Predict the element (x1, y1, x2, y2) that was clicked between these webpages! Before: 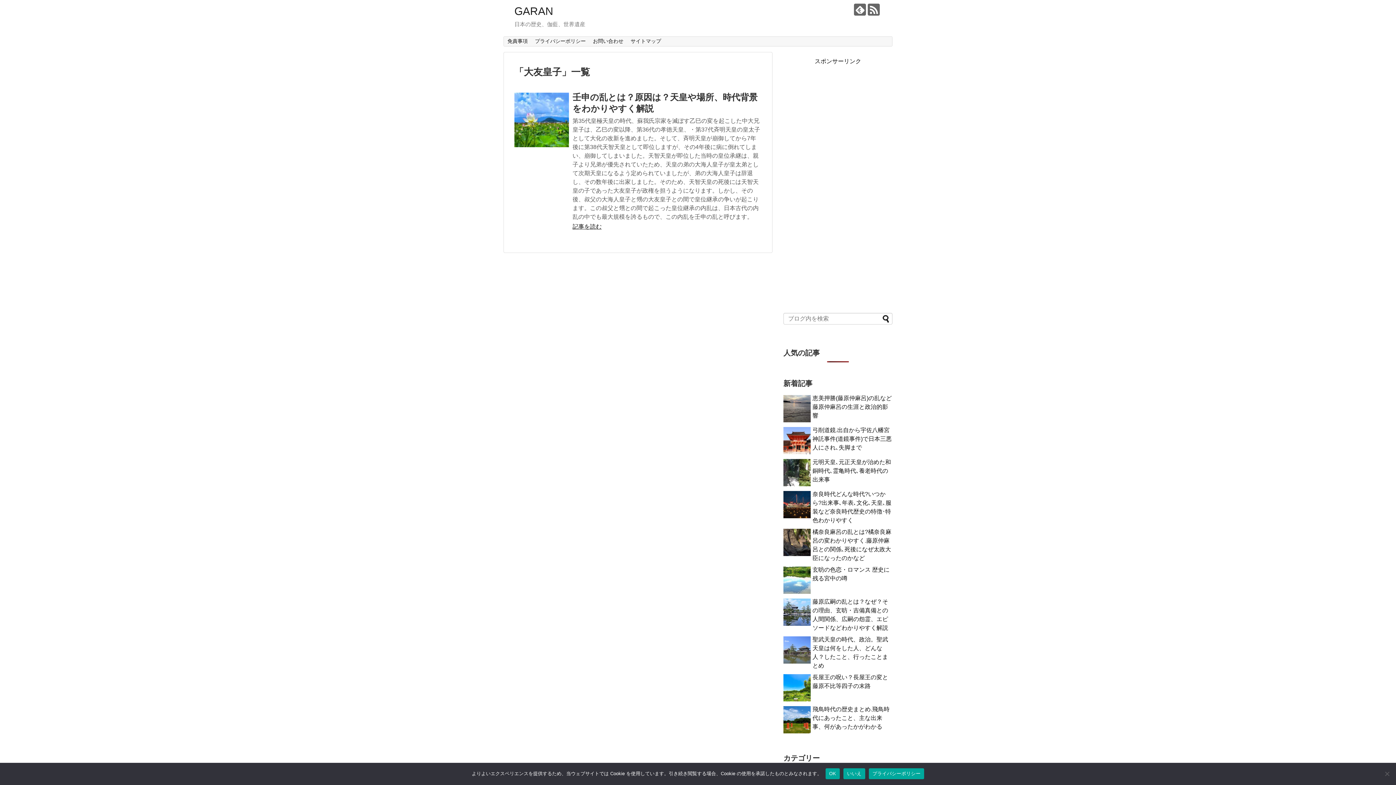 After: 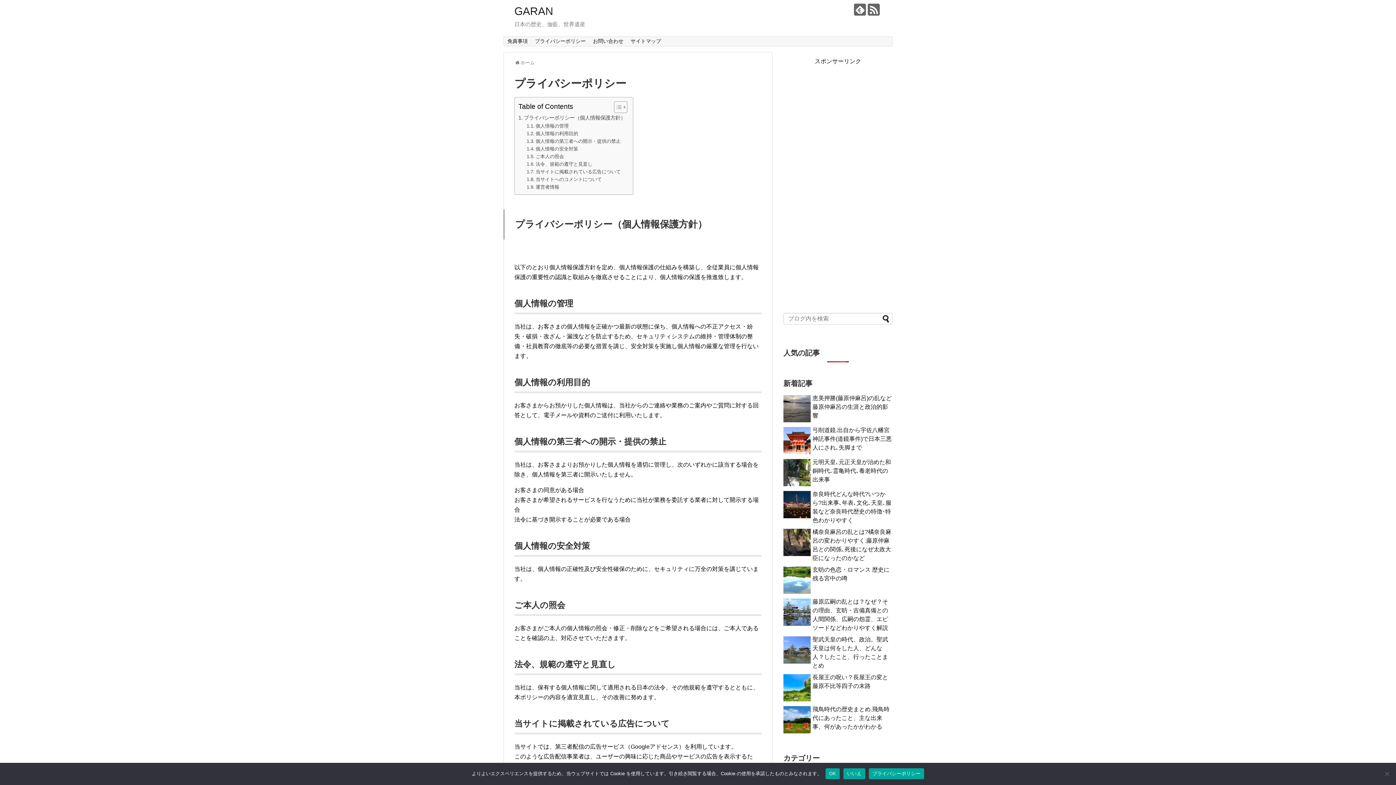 Action: bbox: (531, 36, 589, 46) label: プライバシーポリシー